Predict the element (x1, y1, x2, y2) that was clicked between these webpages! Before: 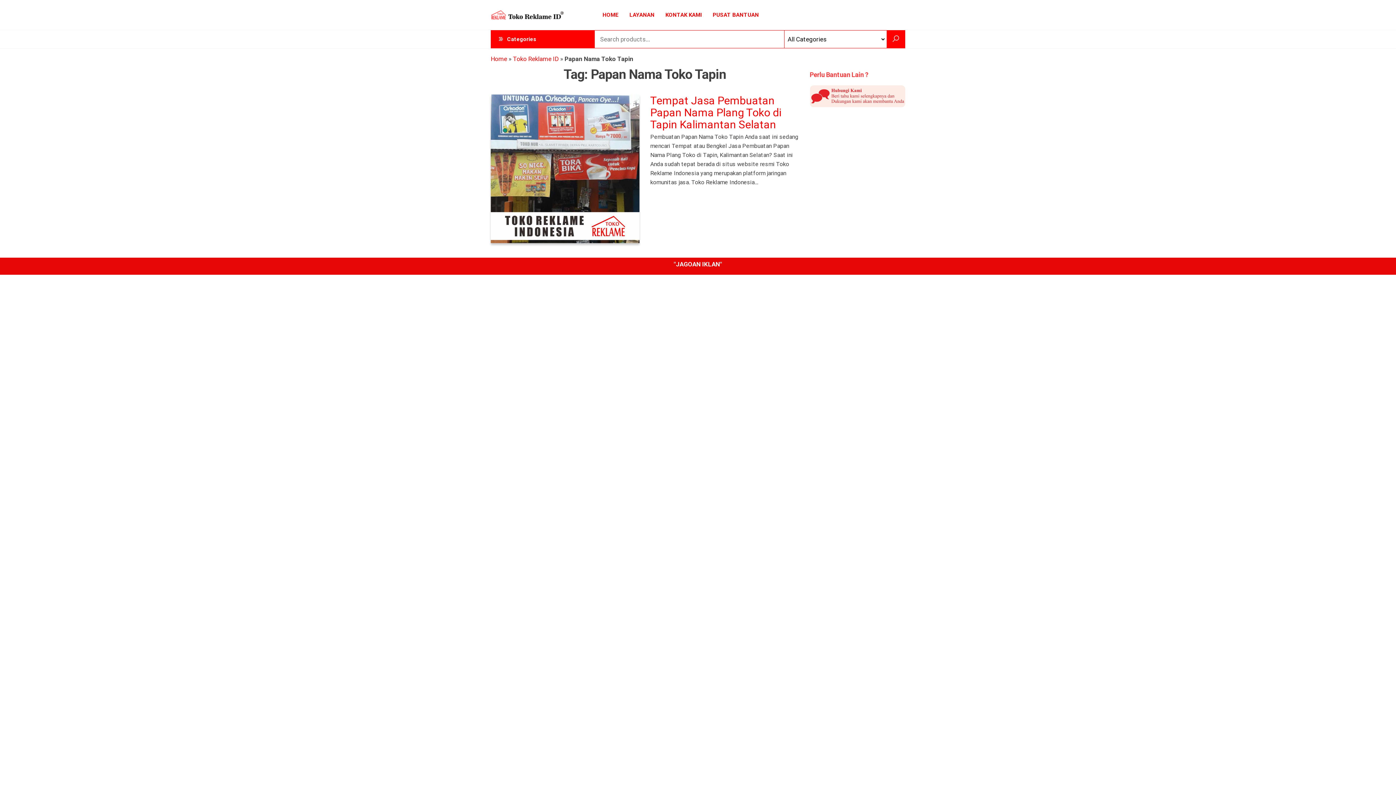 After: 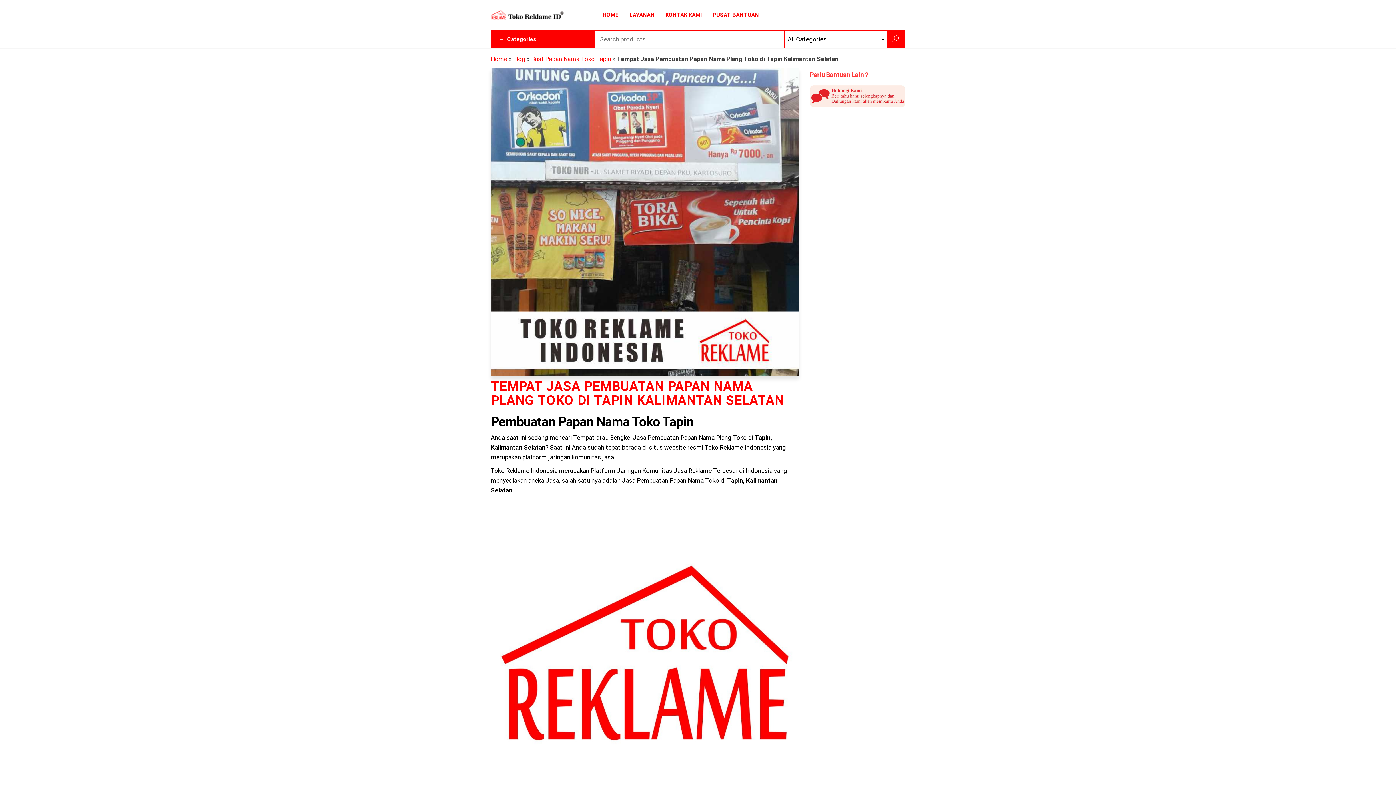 Action: label: Tempat Jasa Pembuatan Papan Nama Plang Toko di Tapin Kalimantan Selatan bbox: (650, 94, 781, 130)